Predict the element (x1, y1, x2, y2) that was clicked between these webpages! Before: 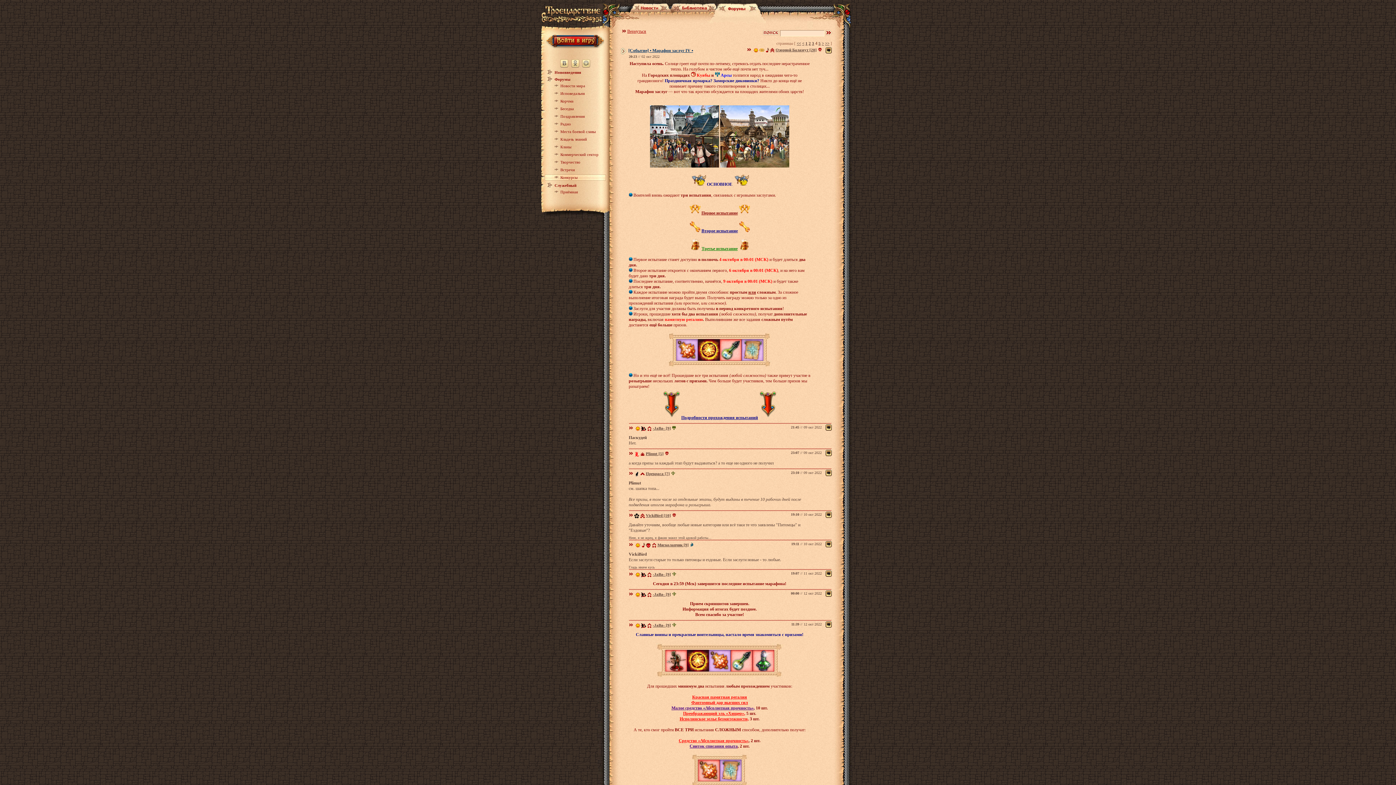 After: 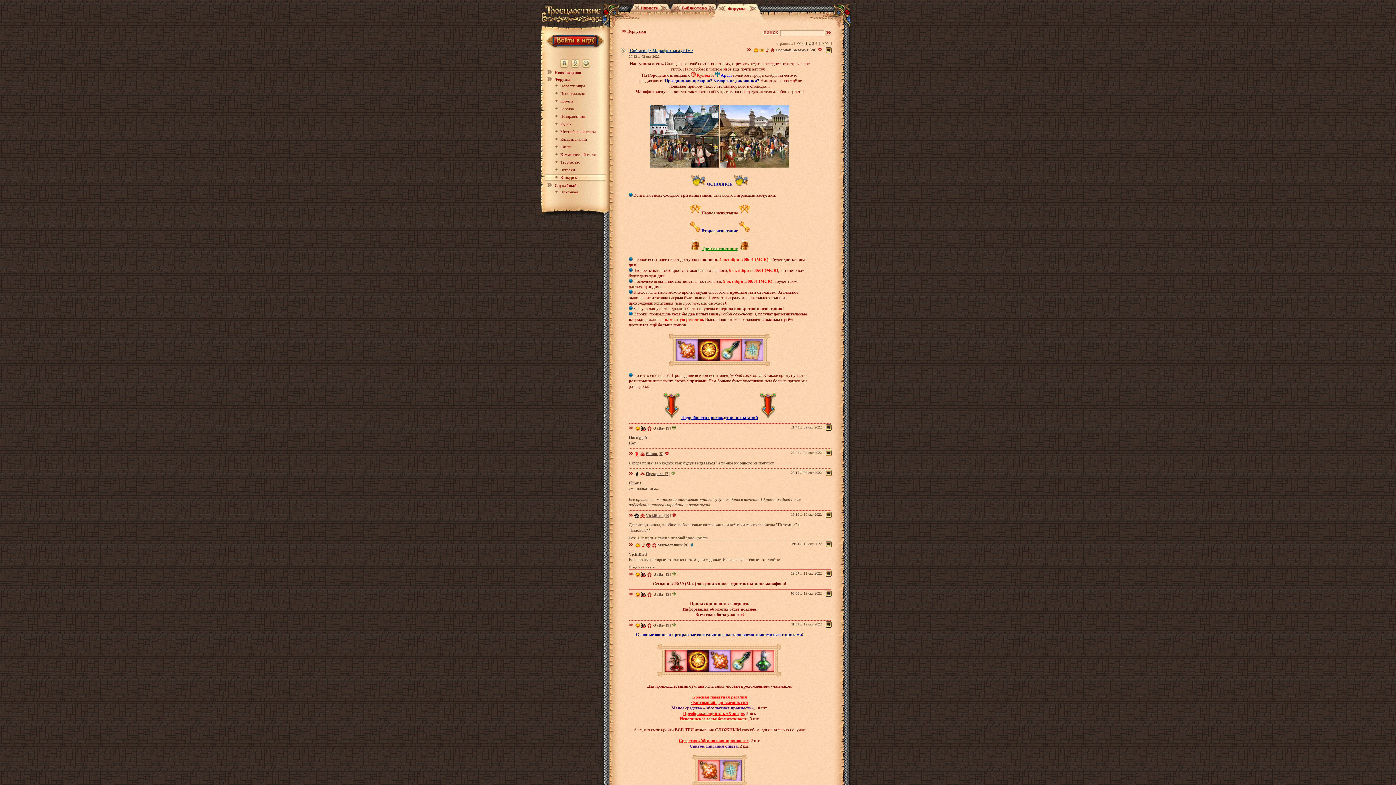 Action: bbox: (646, 542, 650, 547)